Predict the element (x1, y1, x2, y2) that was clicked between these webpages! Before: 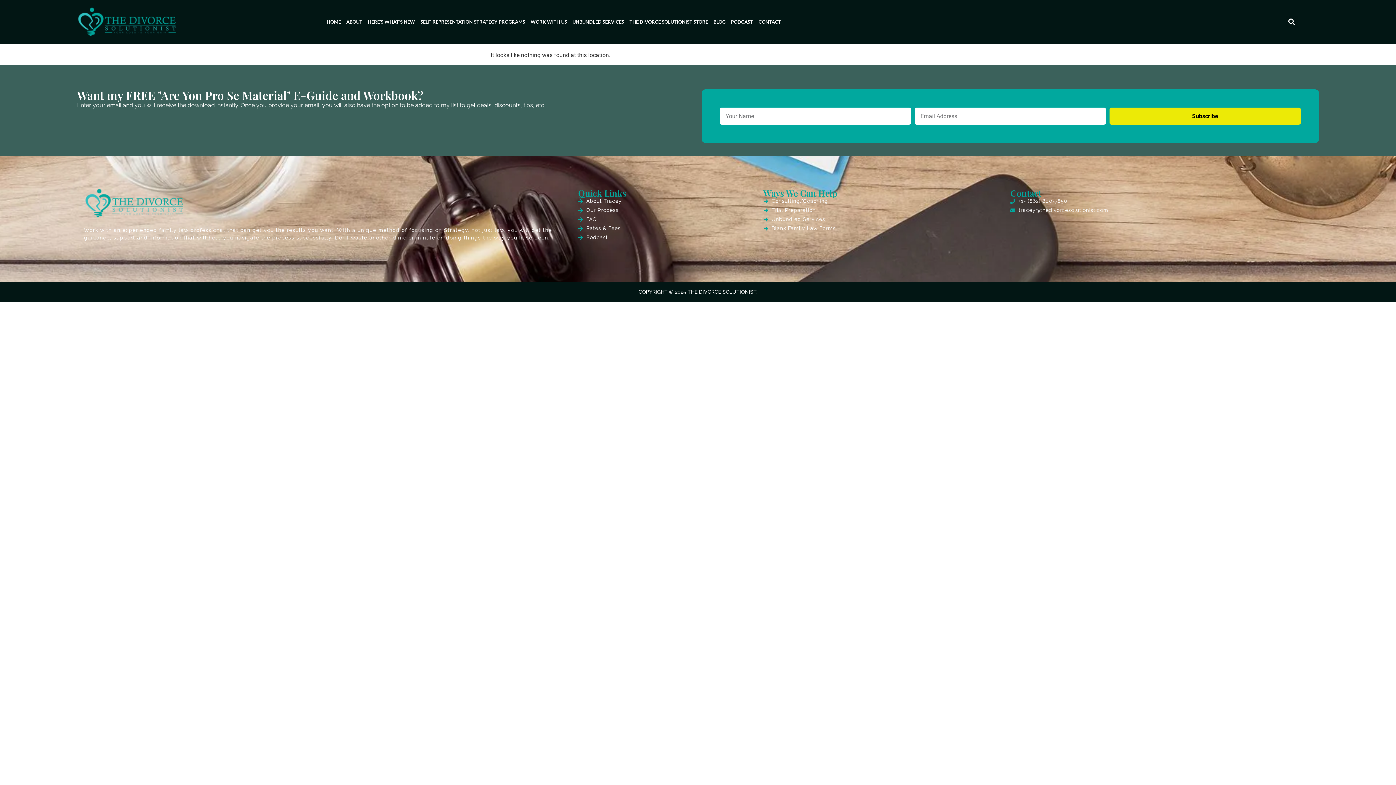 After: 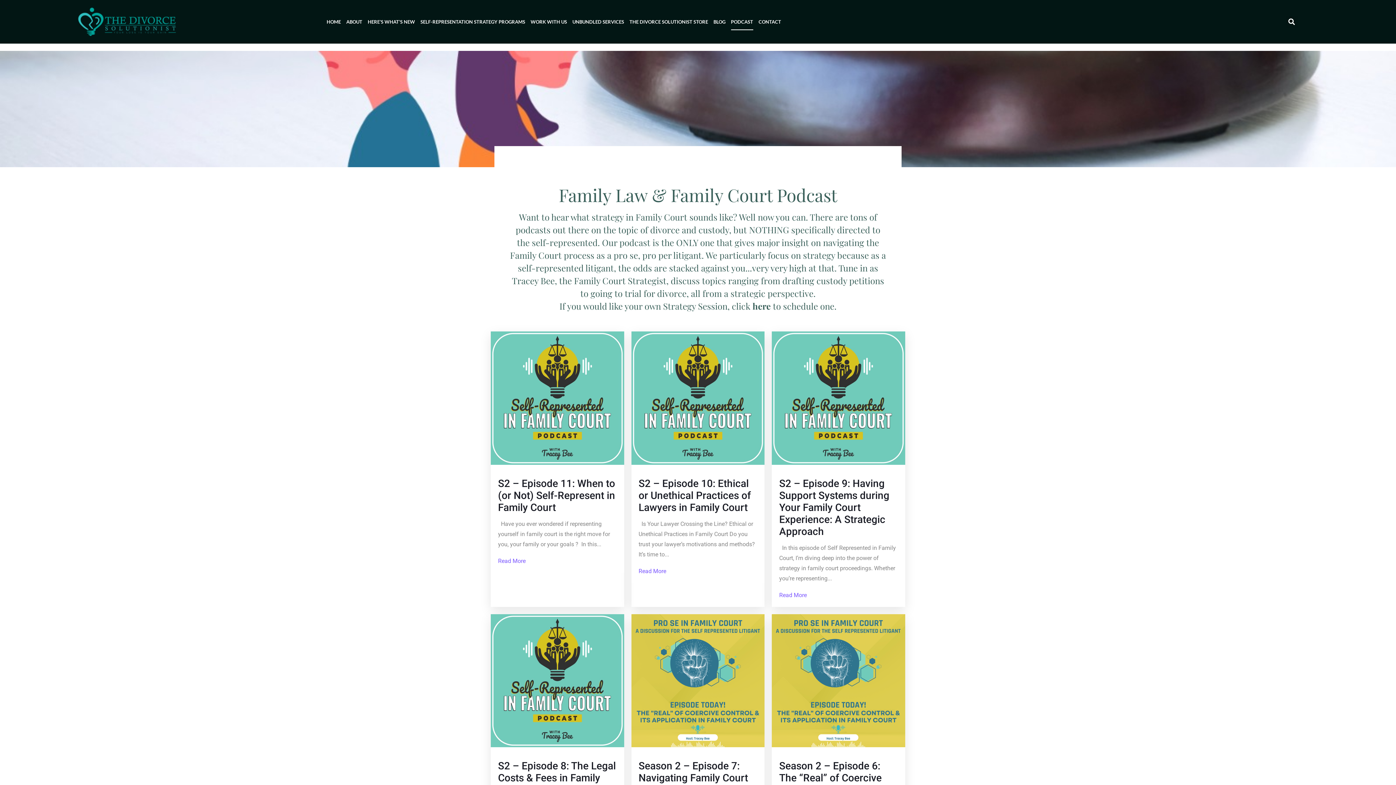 Action: bbox: (731, 13, 753, 30) label: PODCAST